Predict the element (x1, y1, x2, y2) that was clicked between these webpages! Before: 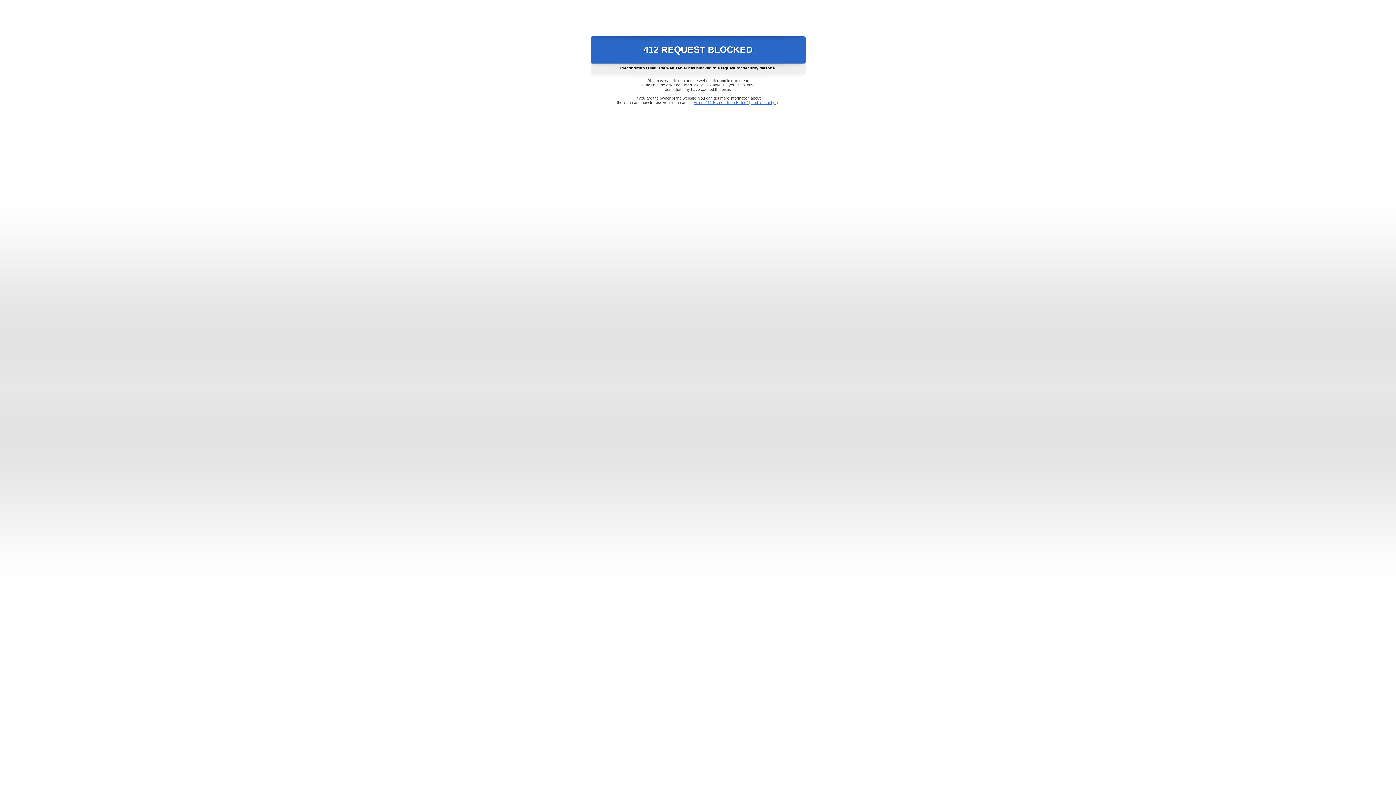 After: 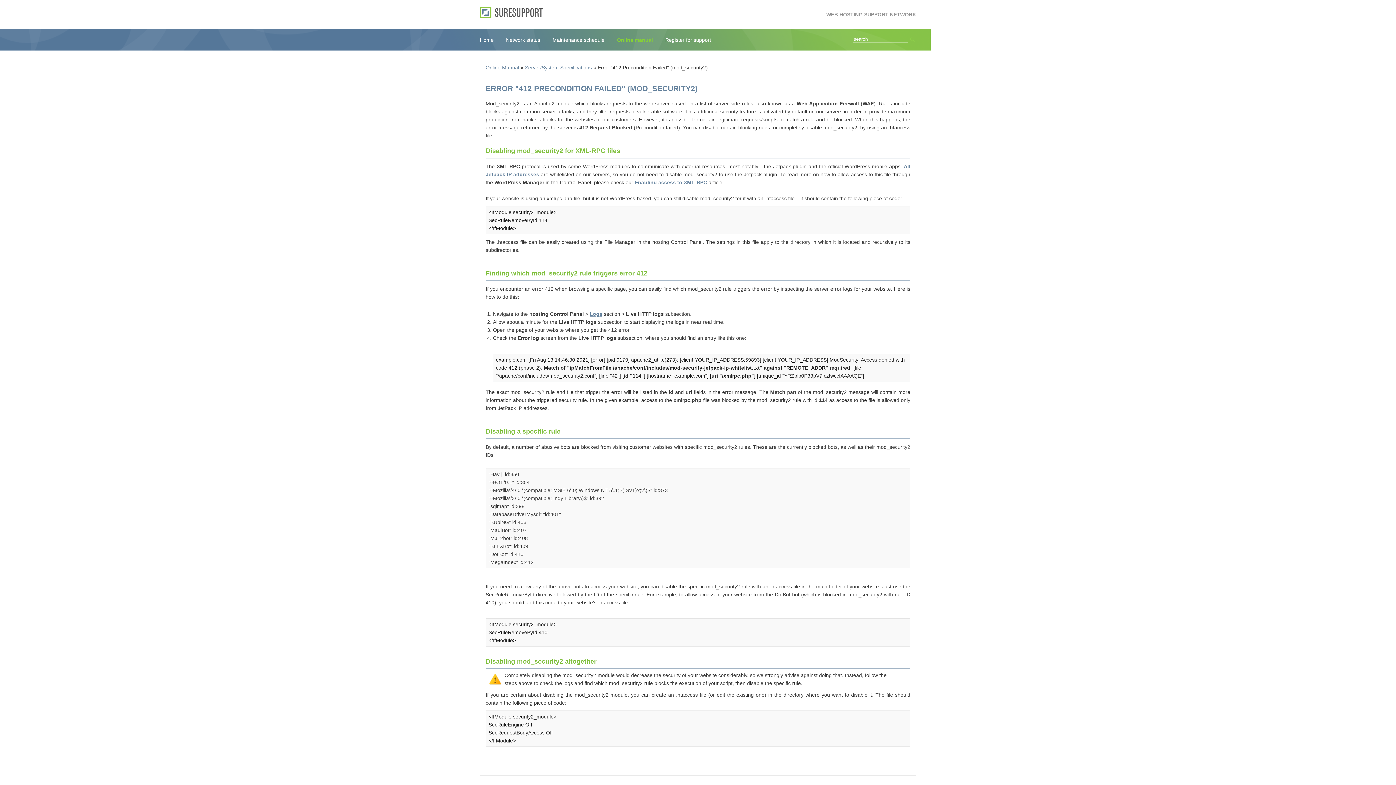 Action: label: Error "412 Precondition Failed" (mod_security2) bbox: (693, 100, 778, 104)